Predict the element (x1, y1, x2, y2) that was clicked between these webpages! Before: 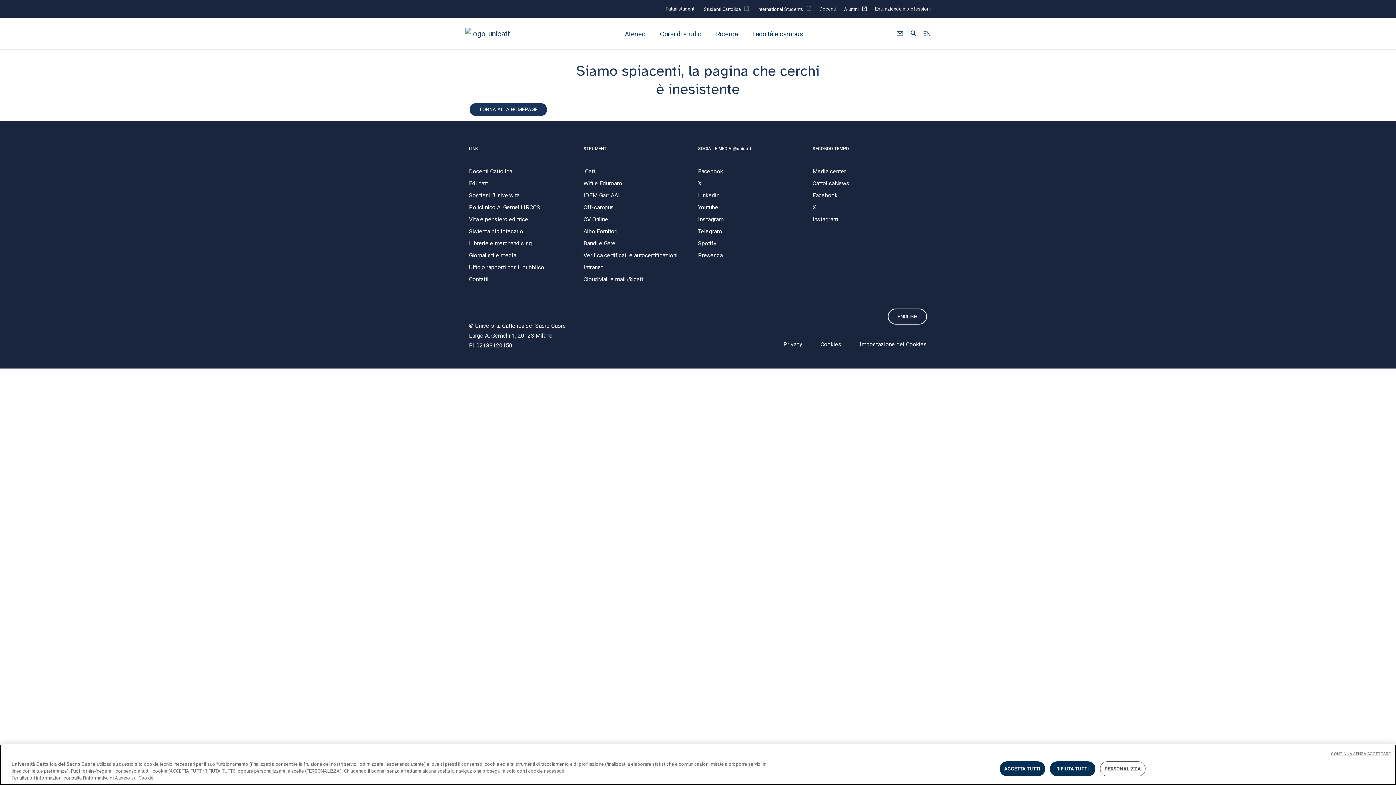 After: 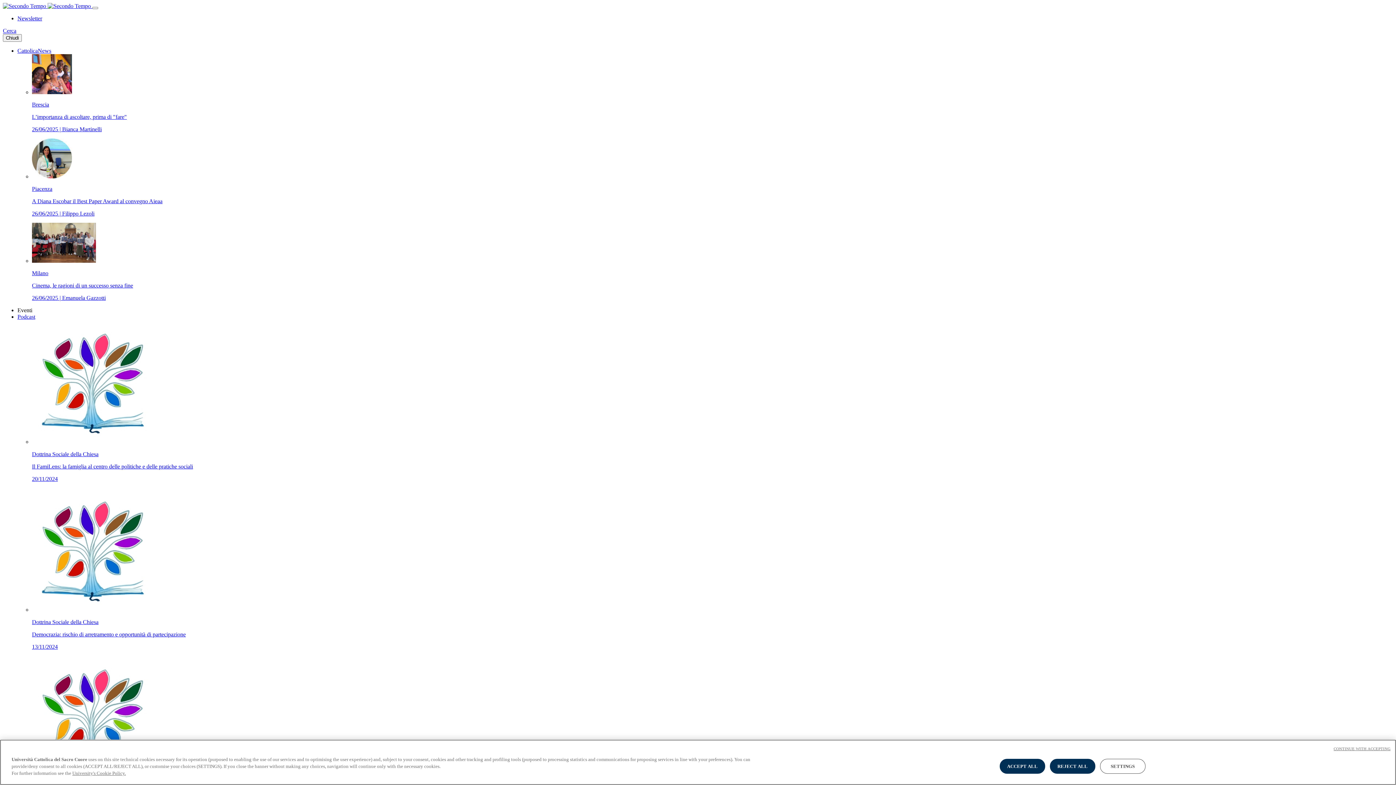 Action: label: CattolicaNews bbox: (812, 180, 849, 186)